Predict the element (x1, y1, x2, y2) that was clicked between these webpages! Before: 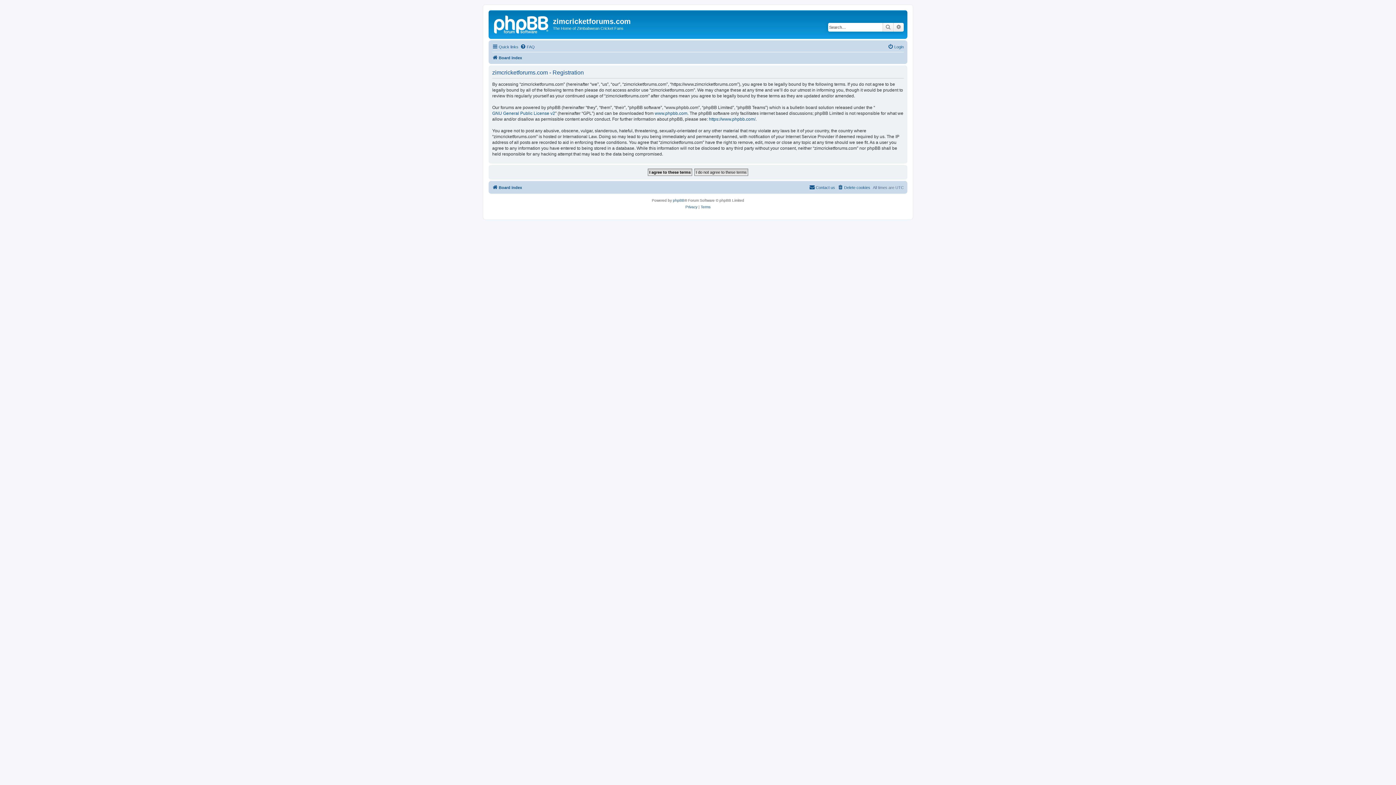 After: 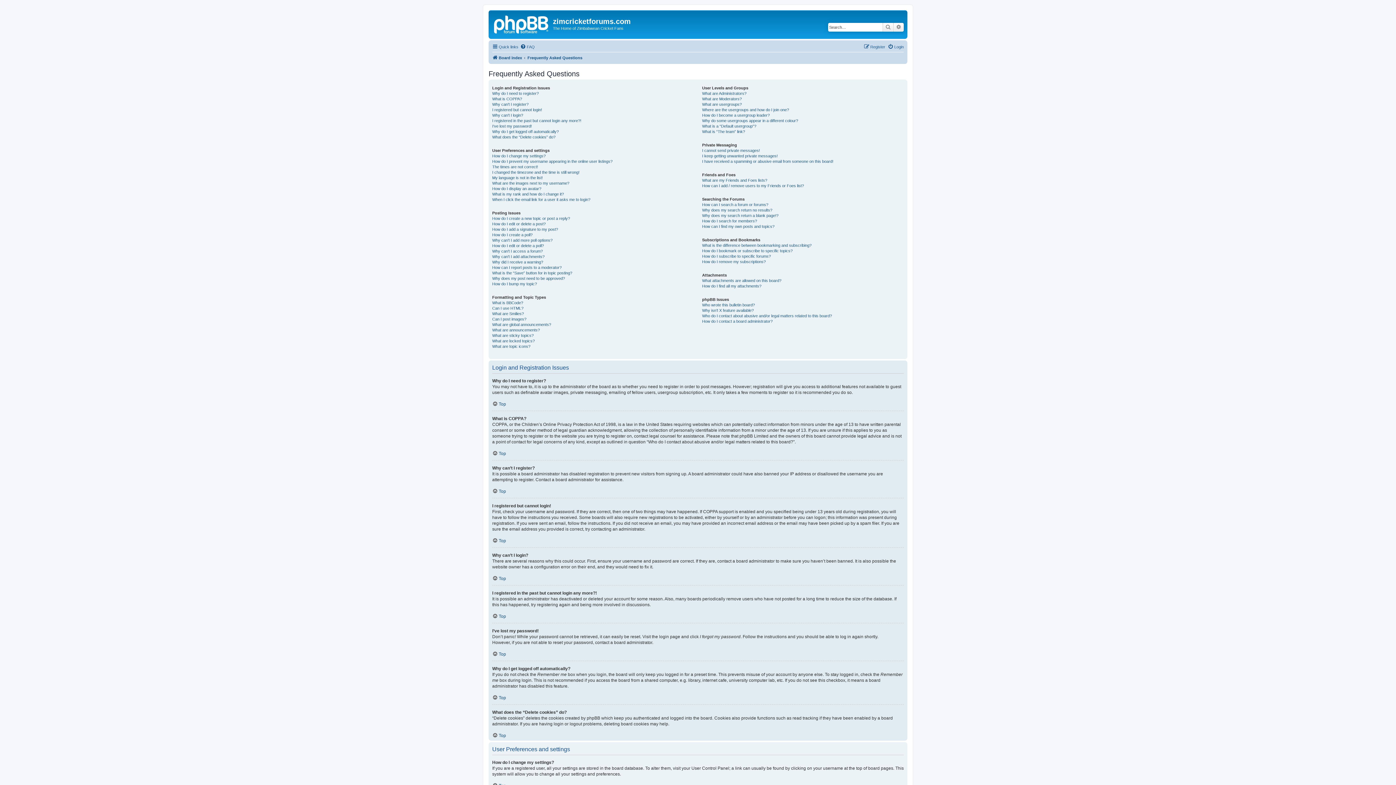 Action: label: FAQ bbox: (520, 42, 534, 51)